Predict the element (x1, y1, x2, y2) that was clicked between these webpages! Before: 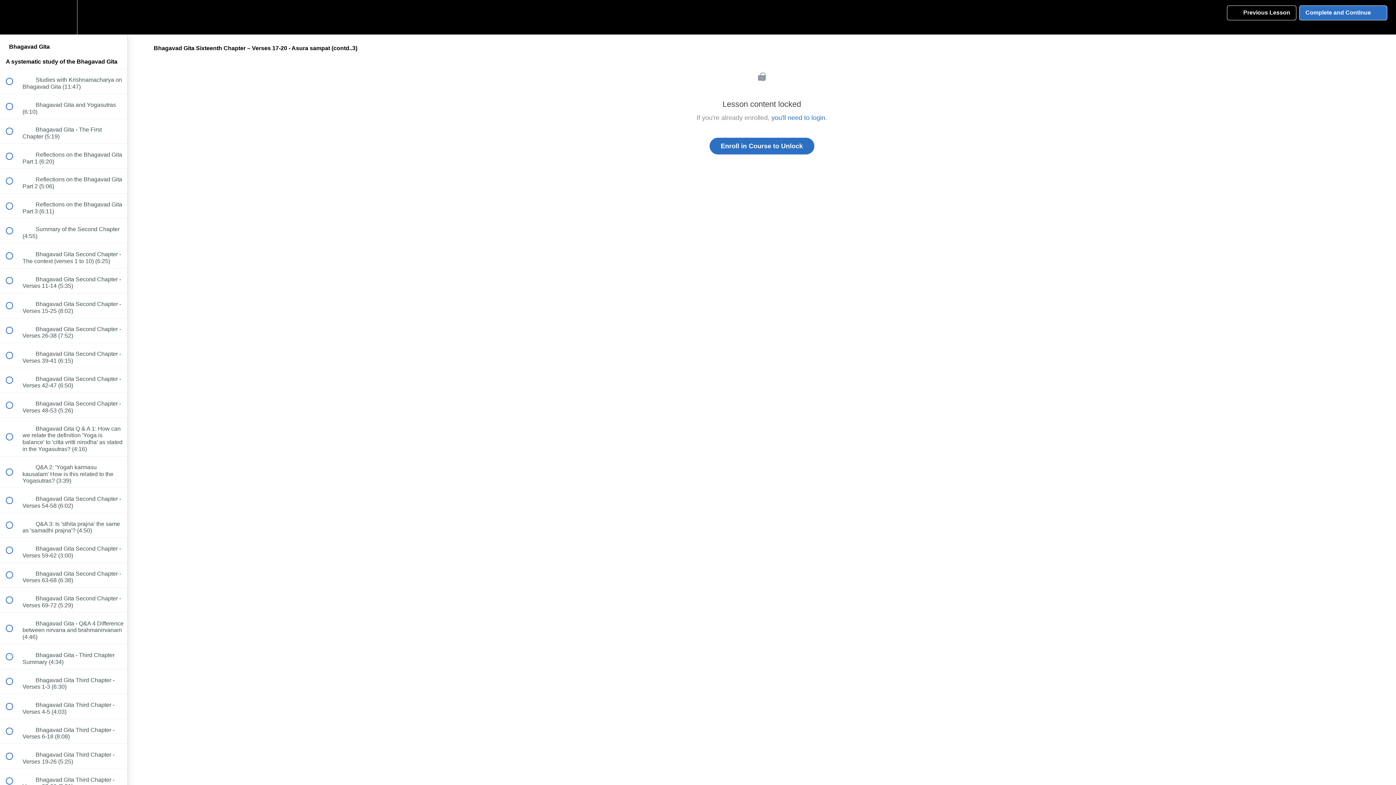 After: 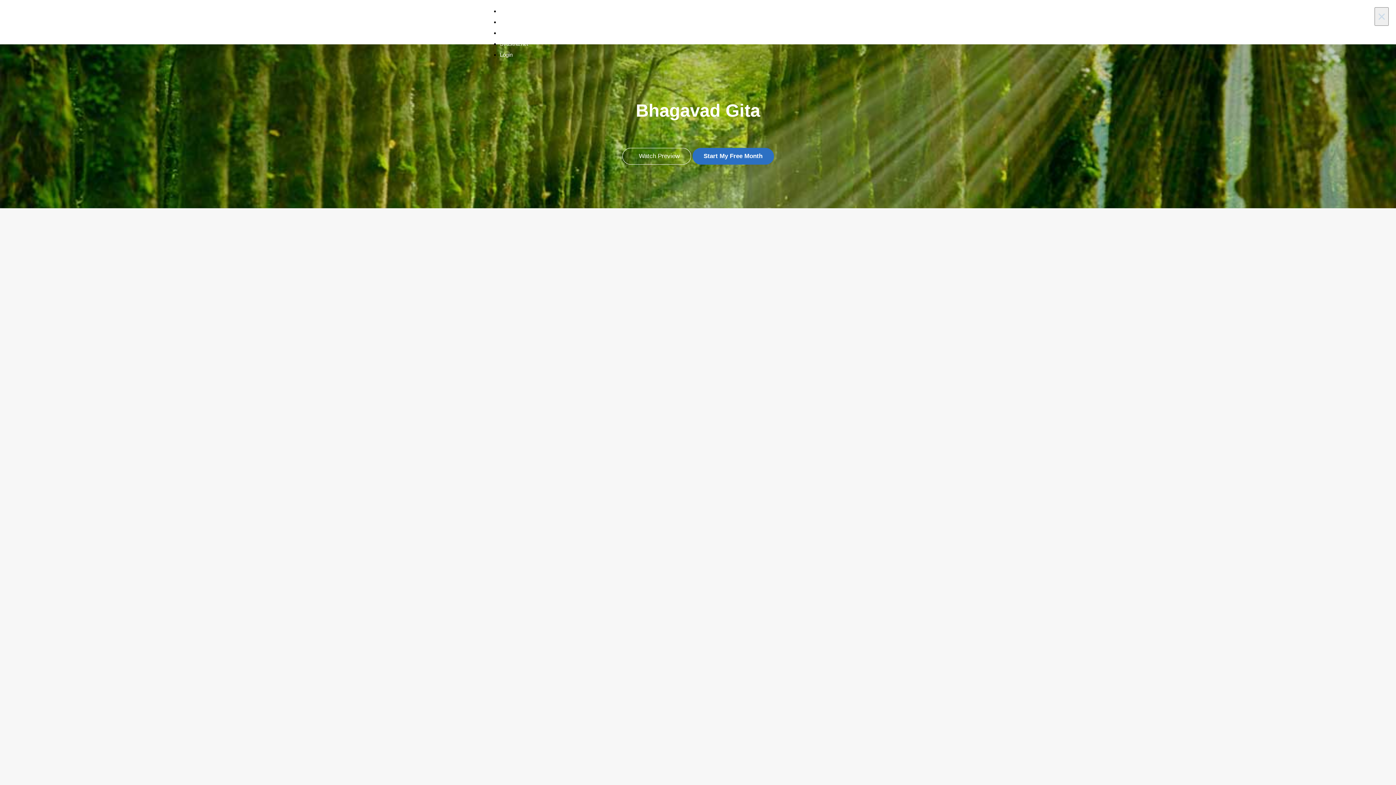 Action: label: Back to course curriculum bbox: (0, 0, 26, 34)